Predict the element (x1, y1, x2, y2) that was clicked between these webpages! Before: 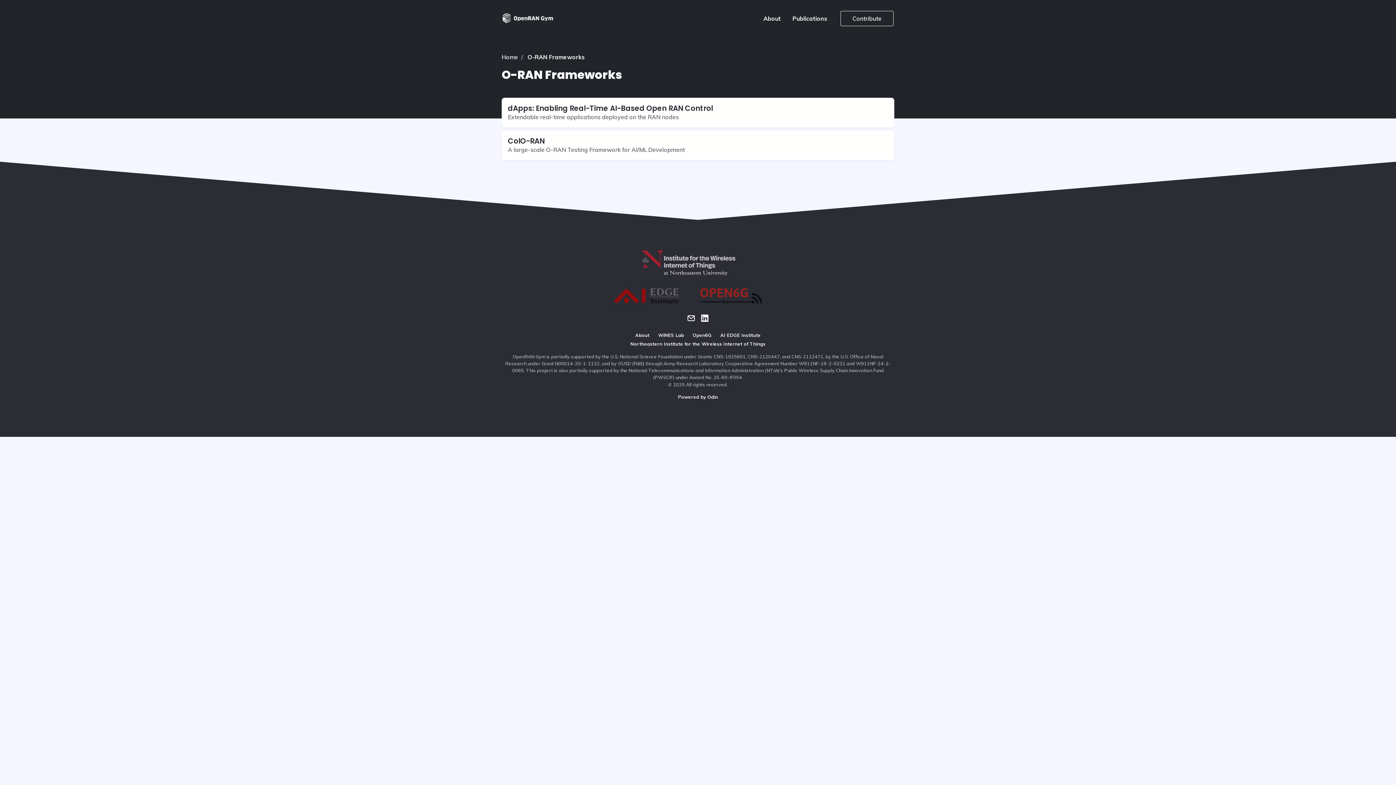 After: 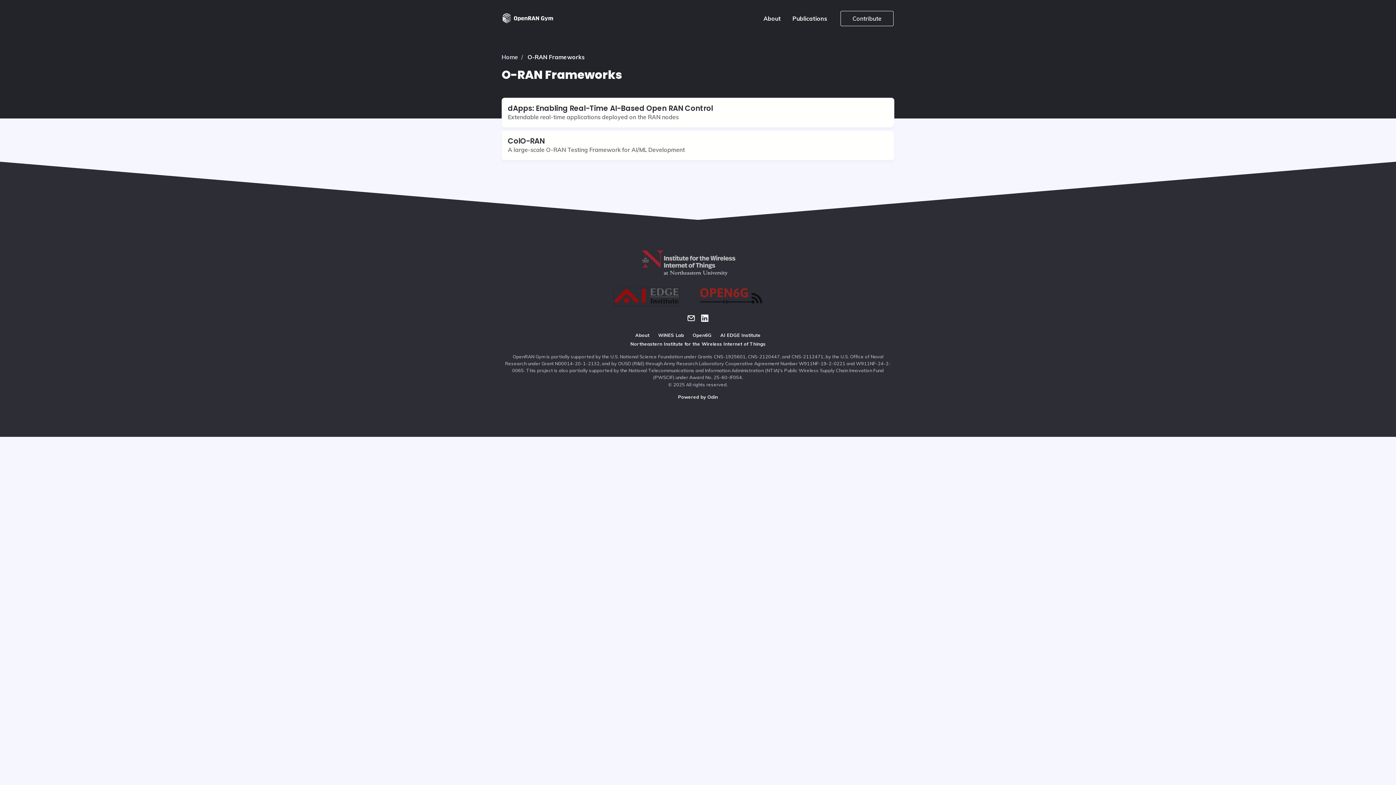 Action: bbox: (614, 288, 679, 305)